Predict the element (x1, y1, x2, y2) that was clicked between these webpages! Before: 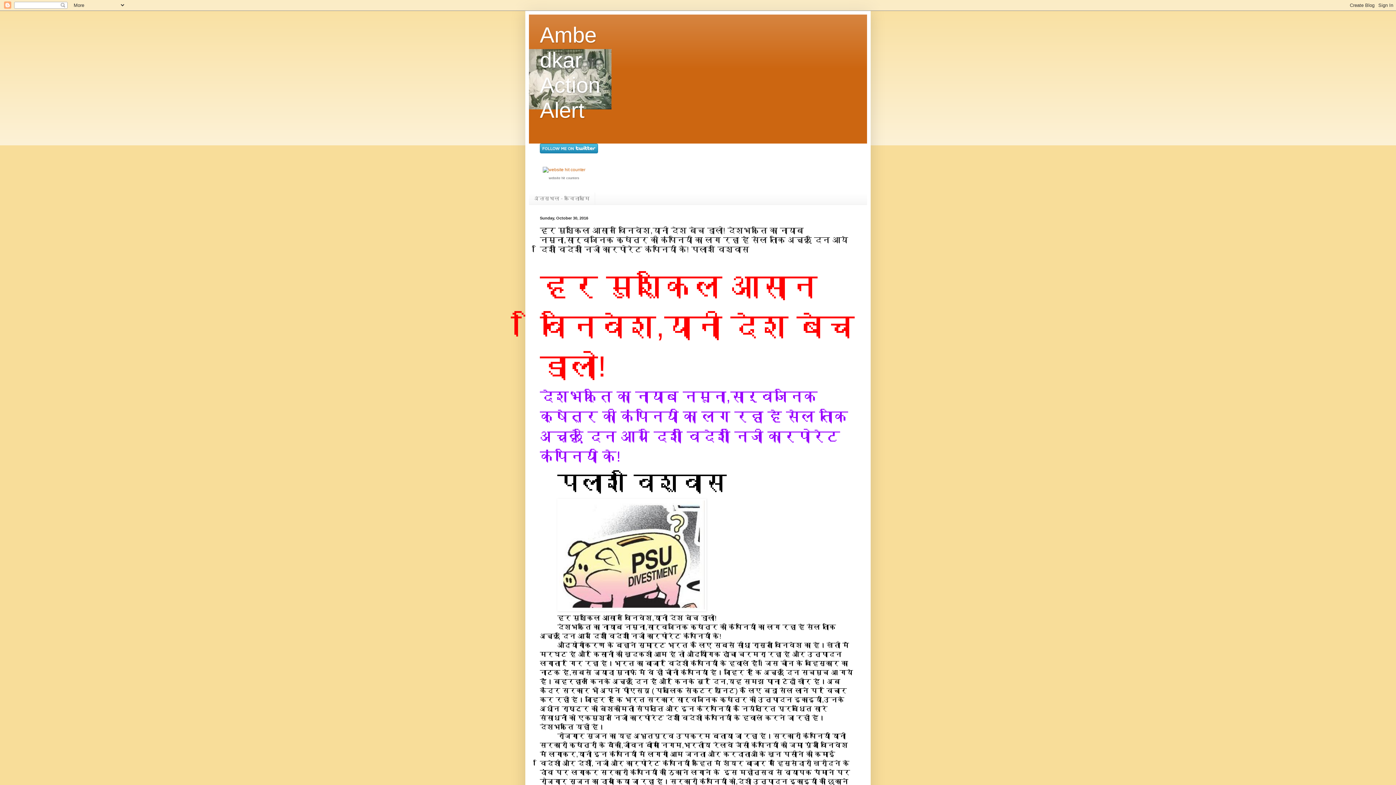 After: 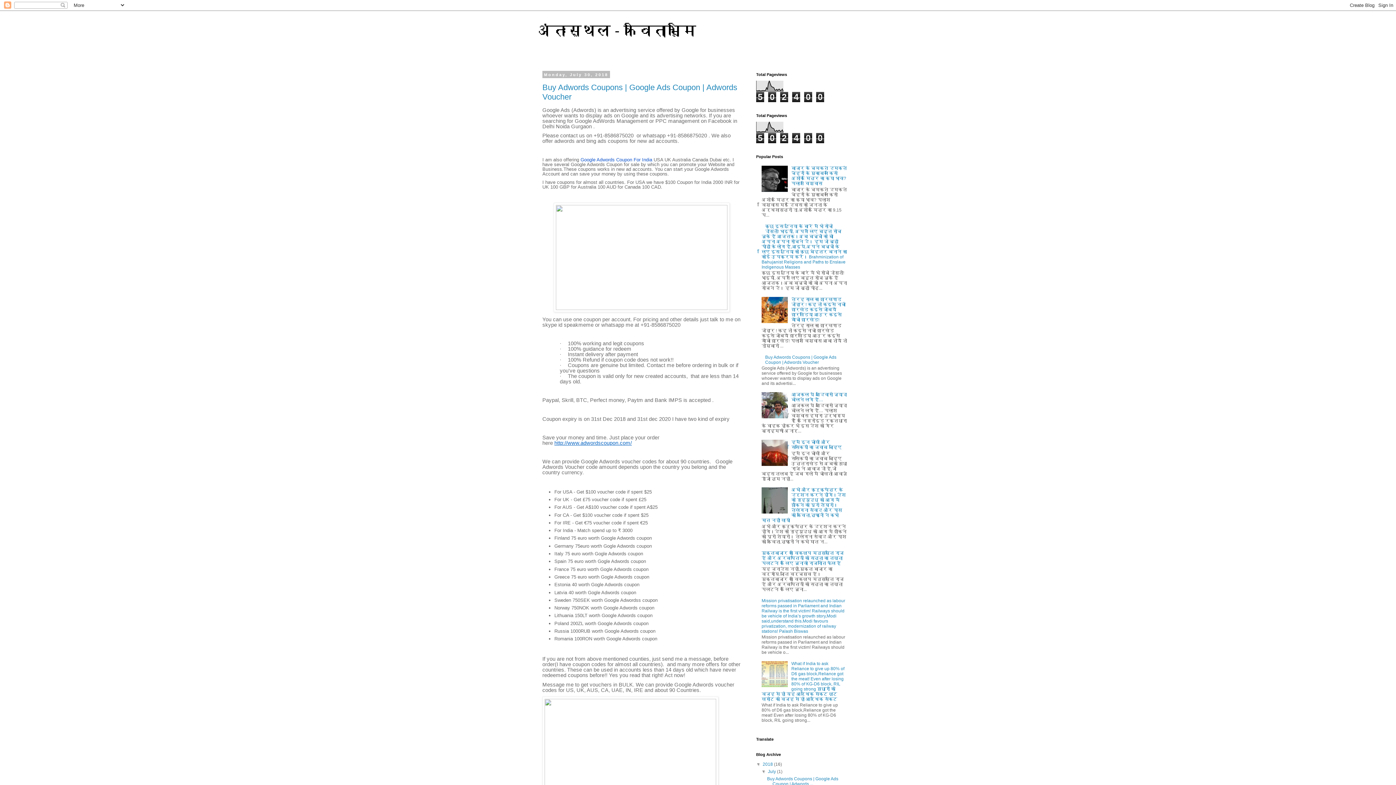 Action: bbox: (529, 192, 595, 204) label: अंतःस्थल - कविताभूमि